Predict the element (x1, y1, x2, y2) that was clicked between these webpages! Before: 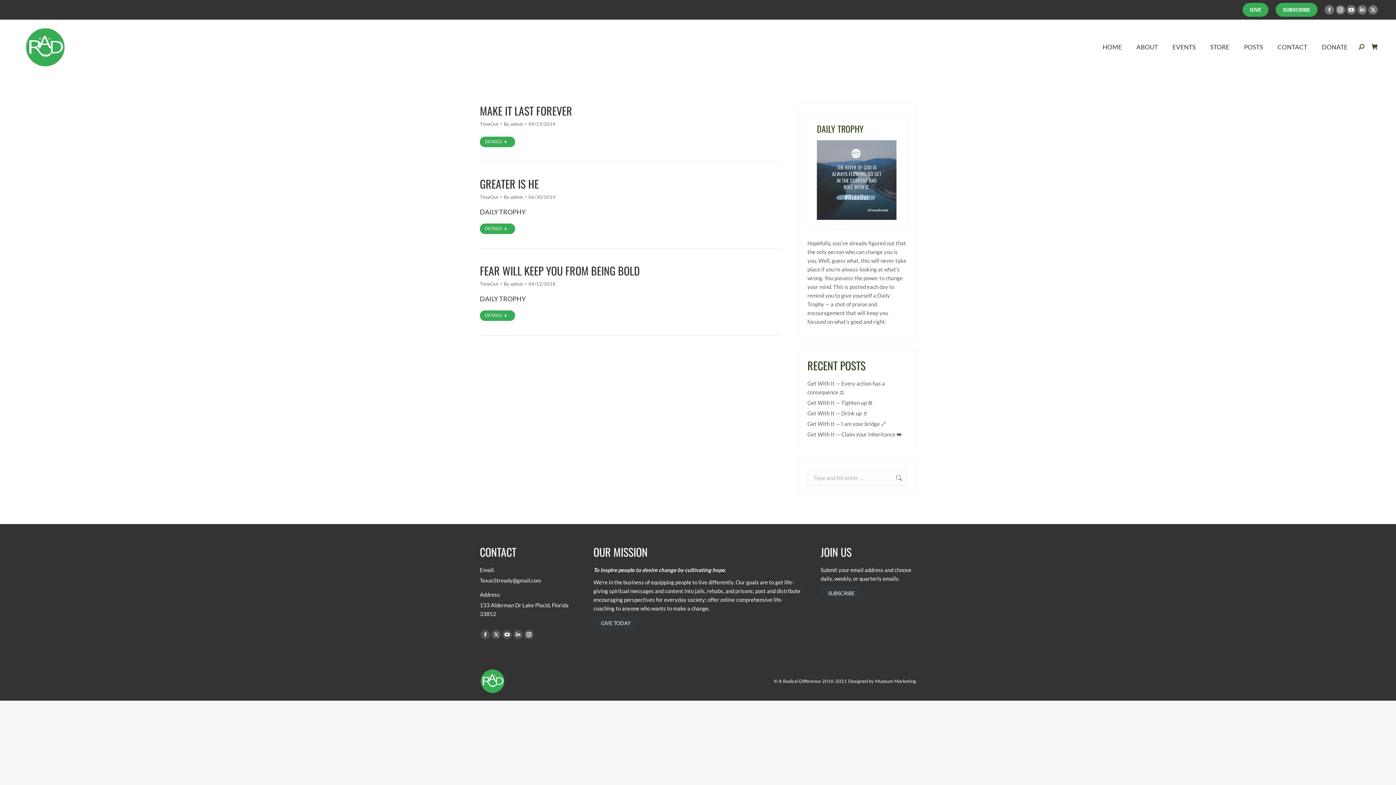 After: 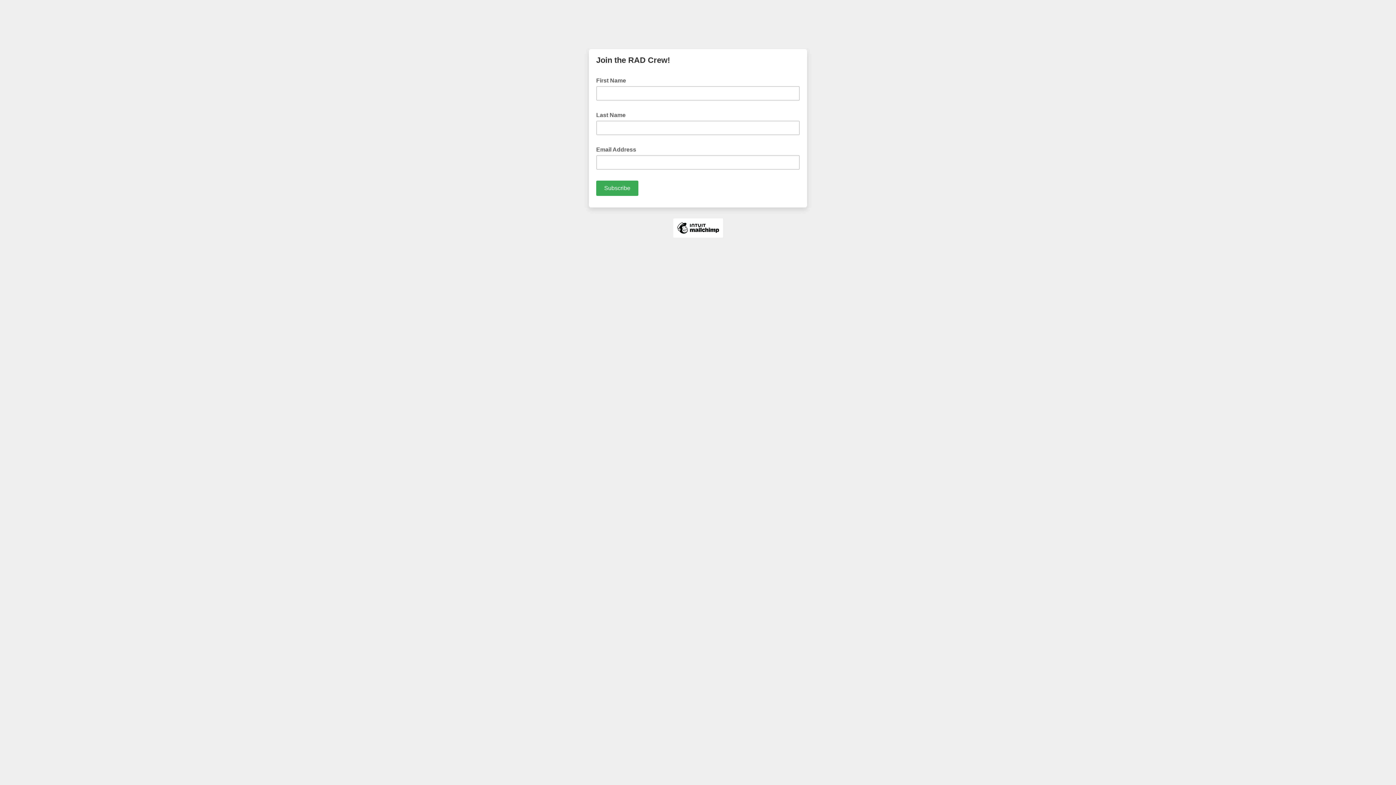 Action: bbox: (820, 586, 862, 600) label: SUBSCRIBE